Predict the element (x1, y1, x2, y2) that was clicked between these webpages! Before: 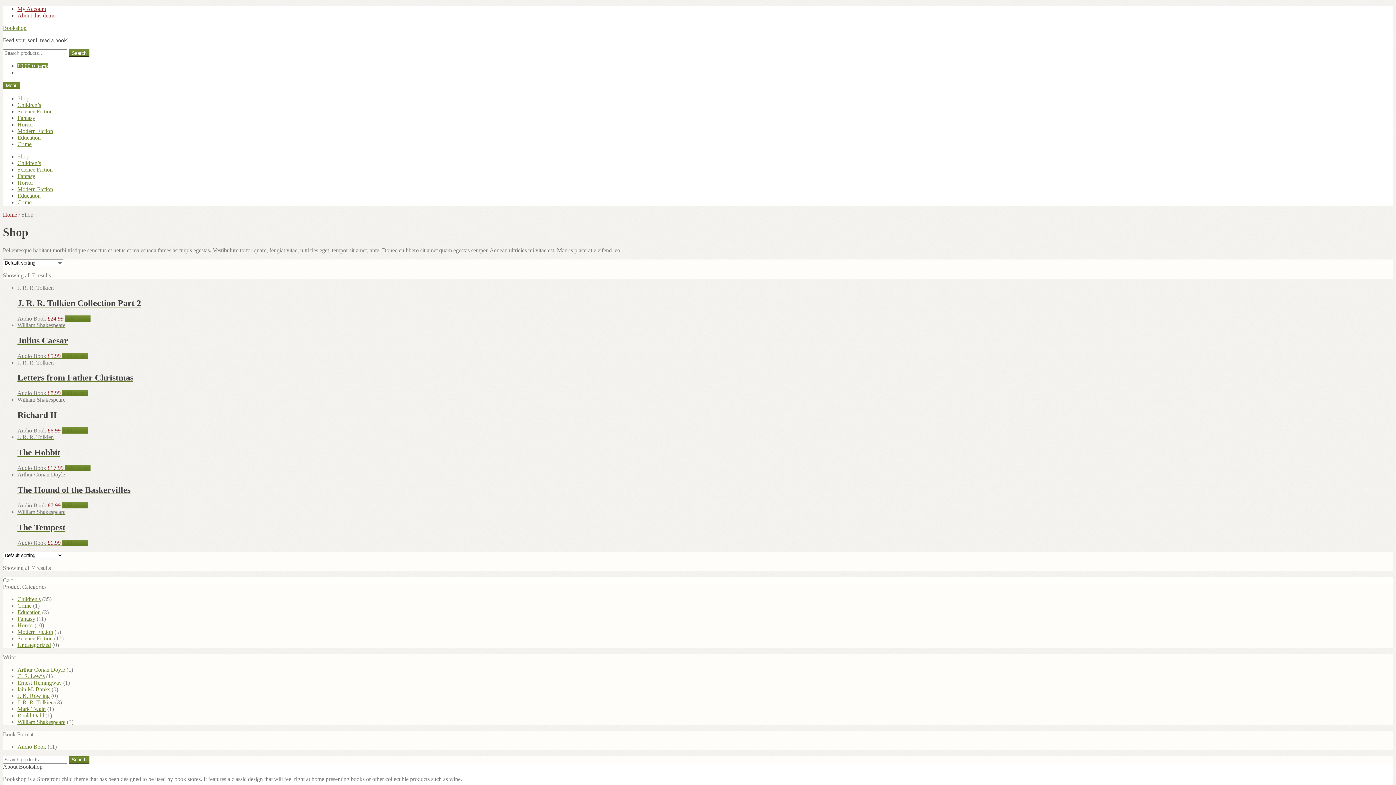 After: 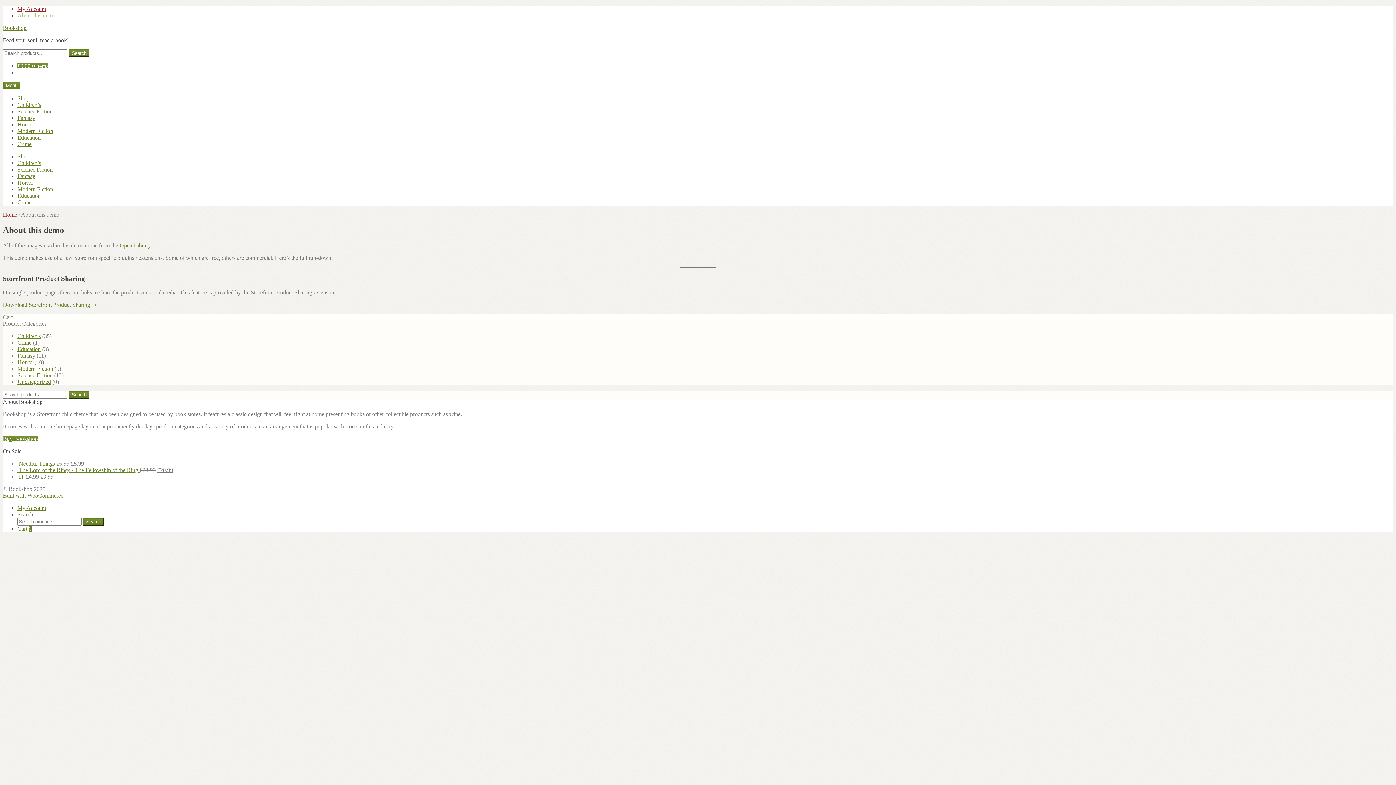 Action: label: About this demo bbox: (17, 12, 55, 18)